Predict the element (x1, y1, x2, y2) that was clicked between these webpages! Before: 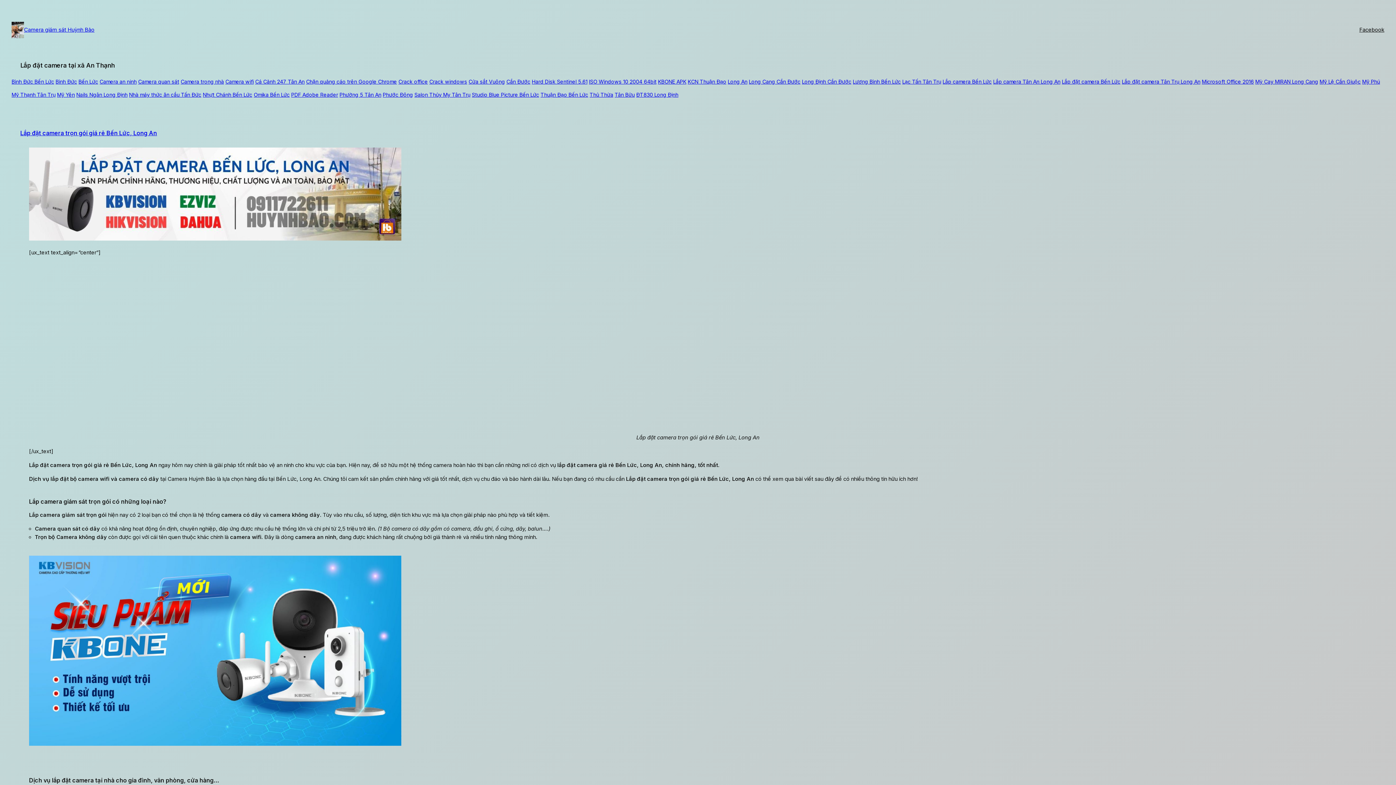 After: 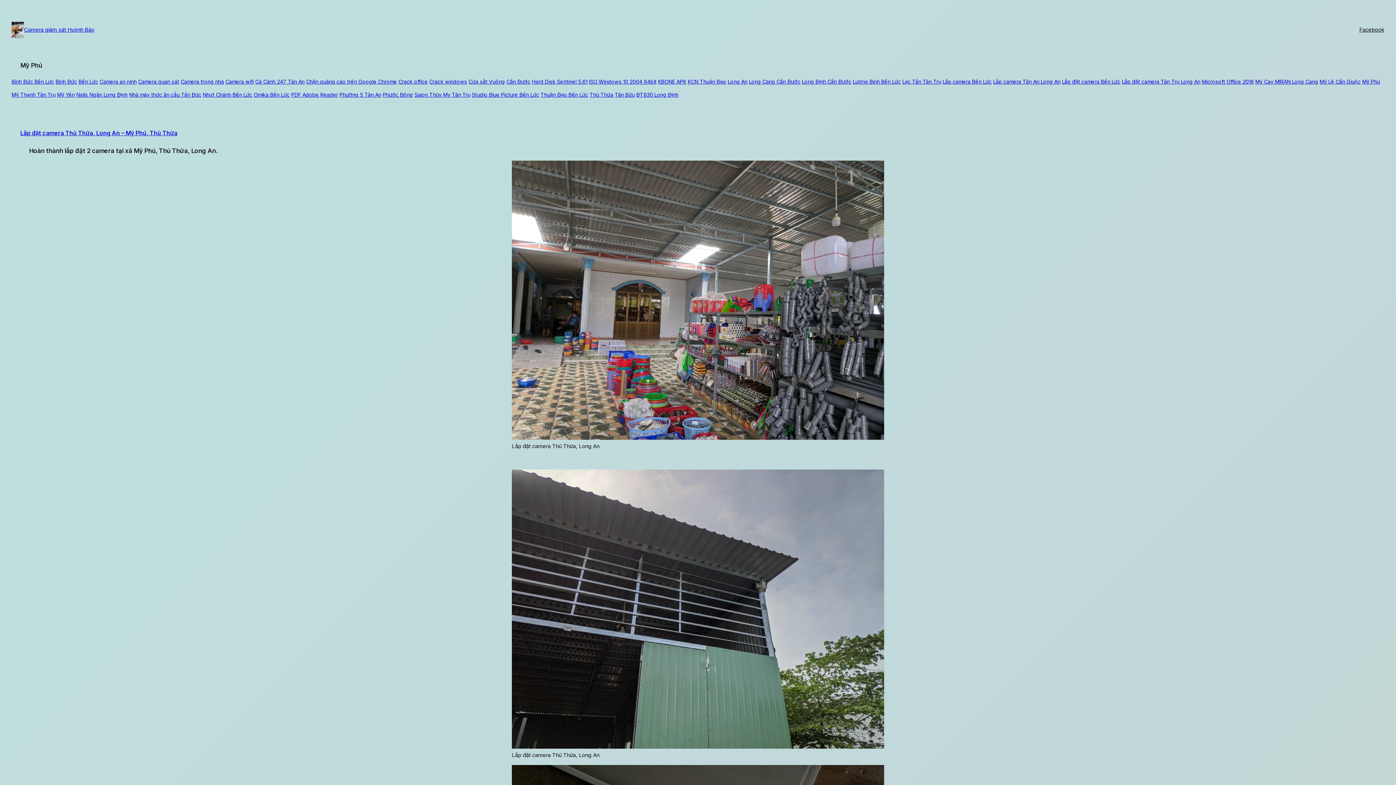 Action: bbox: (1362, 75, 1380, 88) label: Mỹ Phú (3 mục)